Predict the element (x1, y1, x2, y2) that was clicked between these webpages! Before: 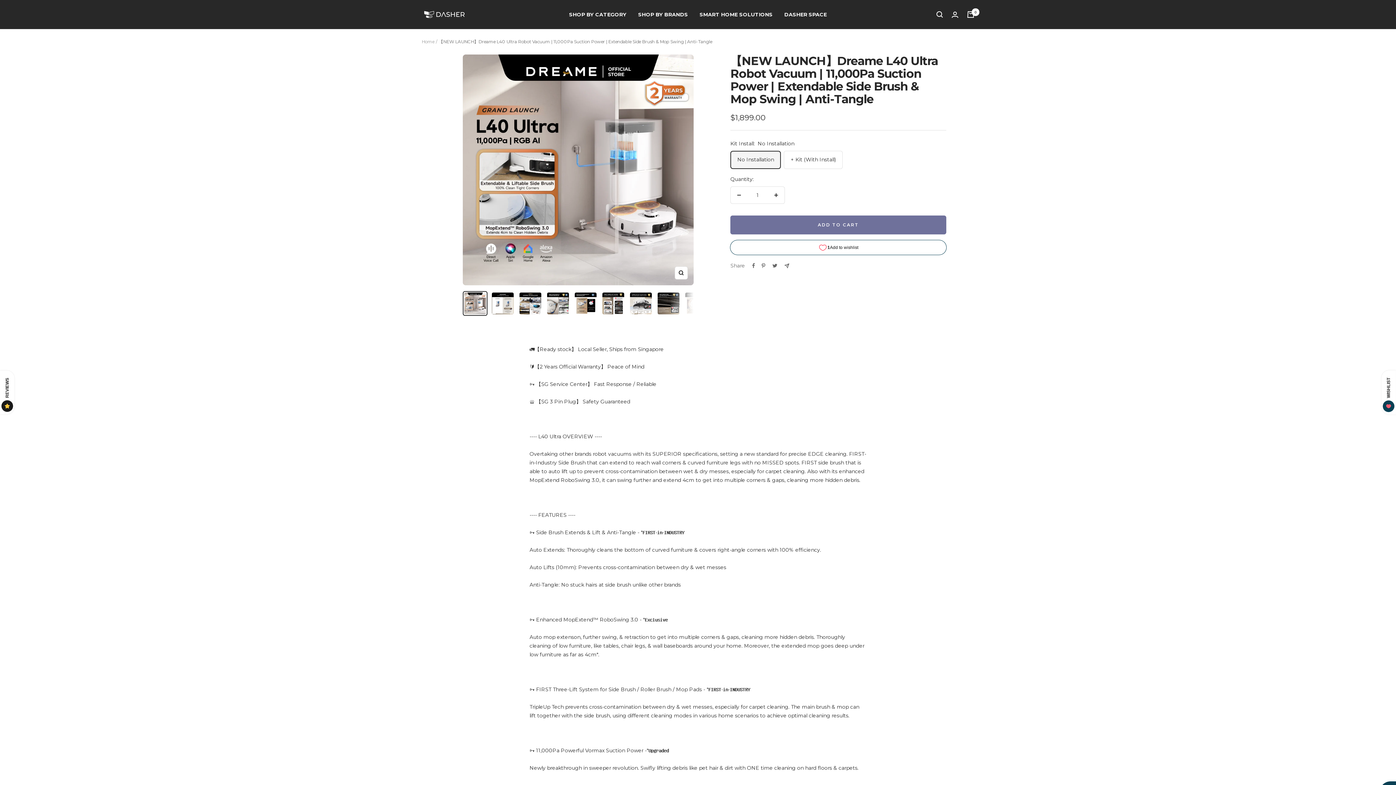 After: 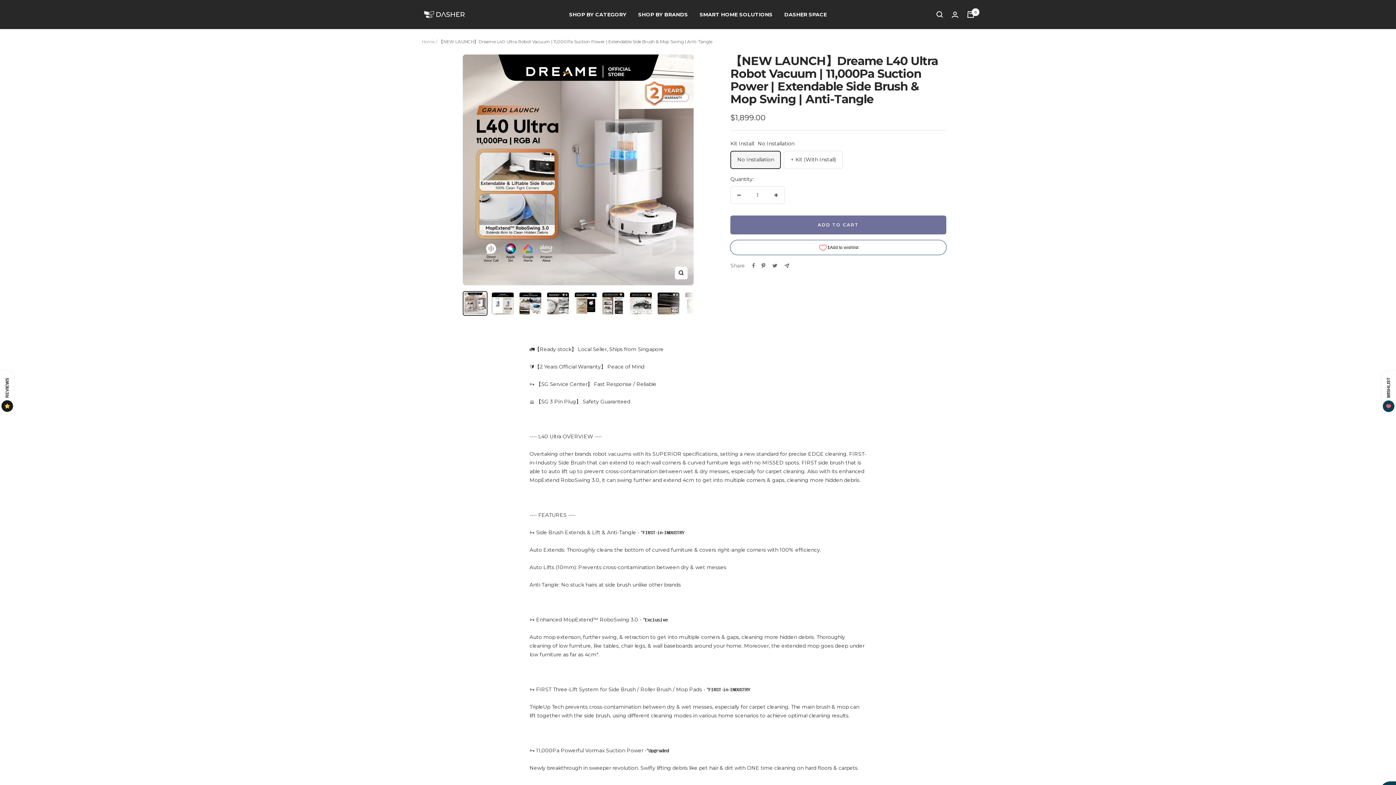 Action: label: Pin on Pinterest bbox: (761, 263, 765, 268)